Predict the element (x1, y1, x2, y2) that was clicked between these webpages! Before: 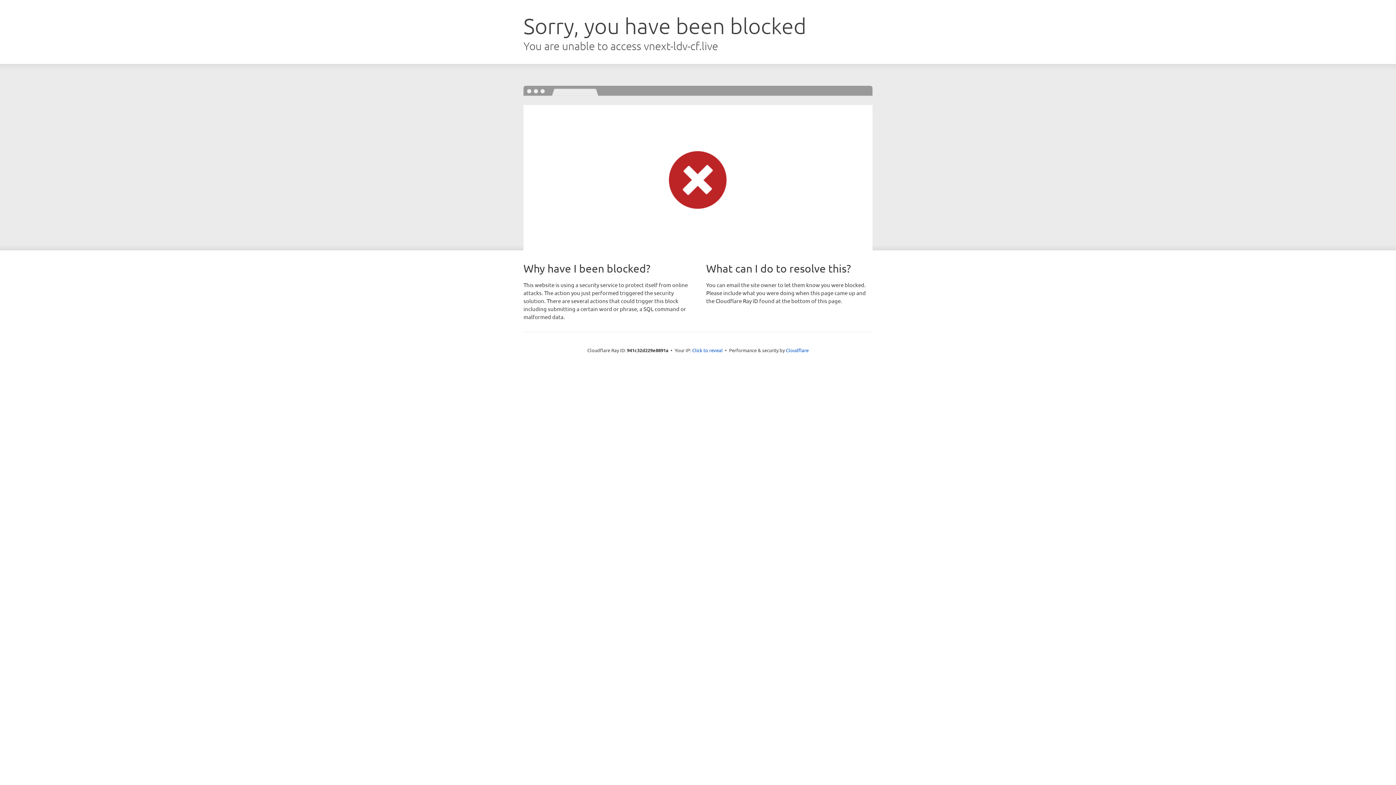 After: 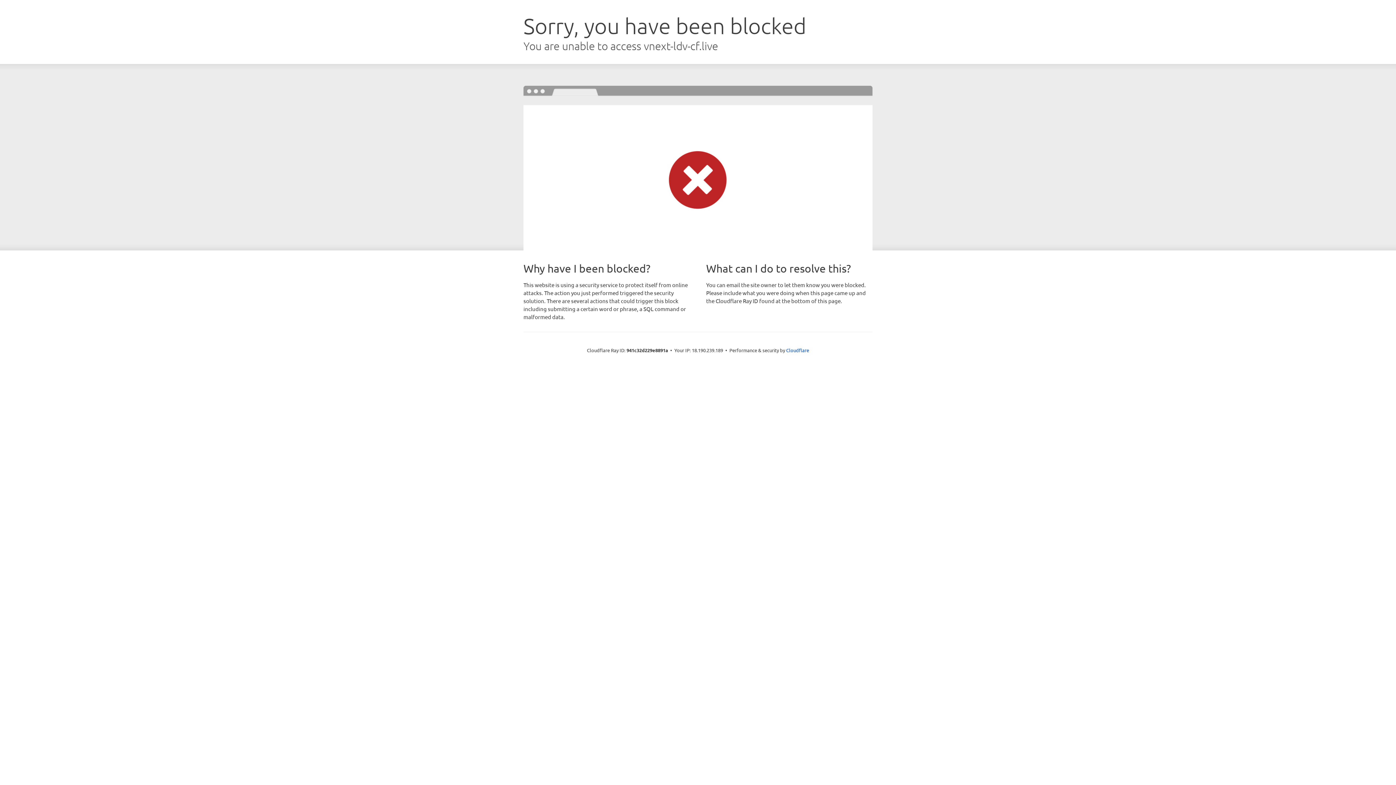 Action: label: Click to reveal bbox: (692, 346, 722, 353)